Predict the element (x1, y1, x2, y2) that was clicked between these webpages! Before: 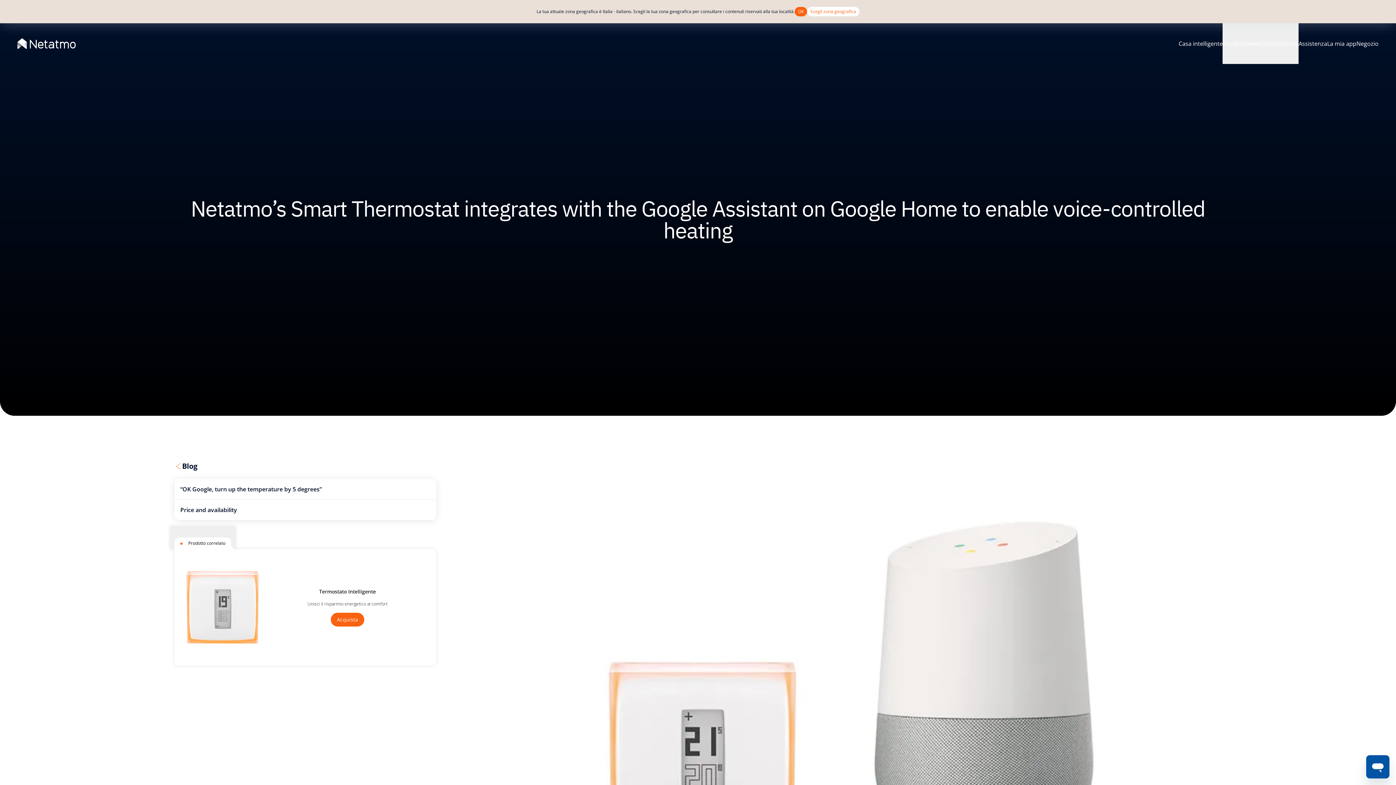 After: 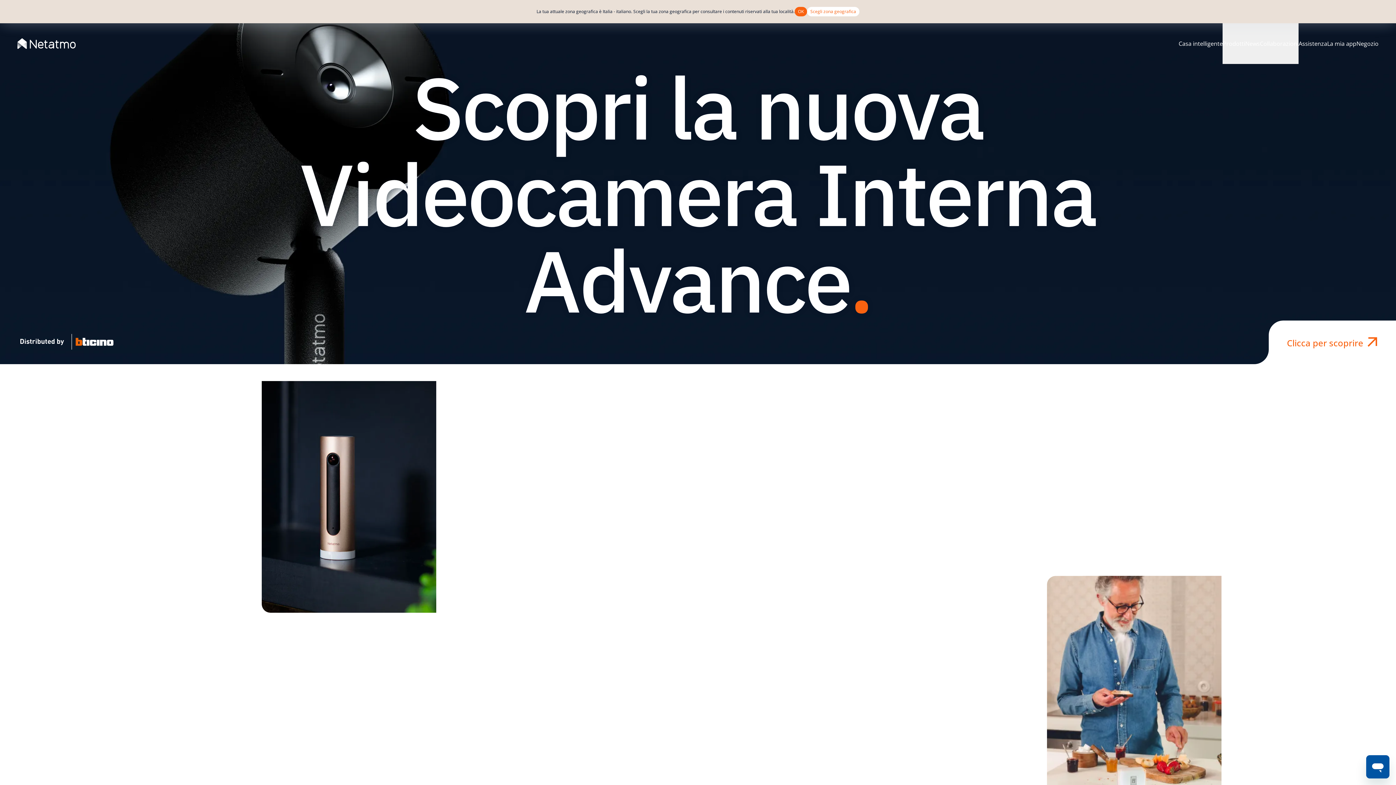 Action: bbox: (17, 0, 75, 40)